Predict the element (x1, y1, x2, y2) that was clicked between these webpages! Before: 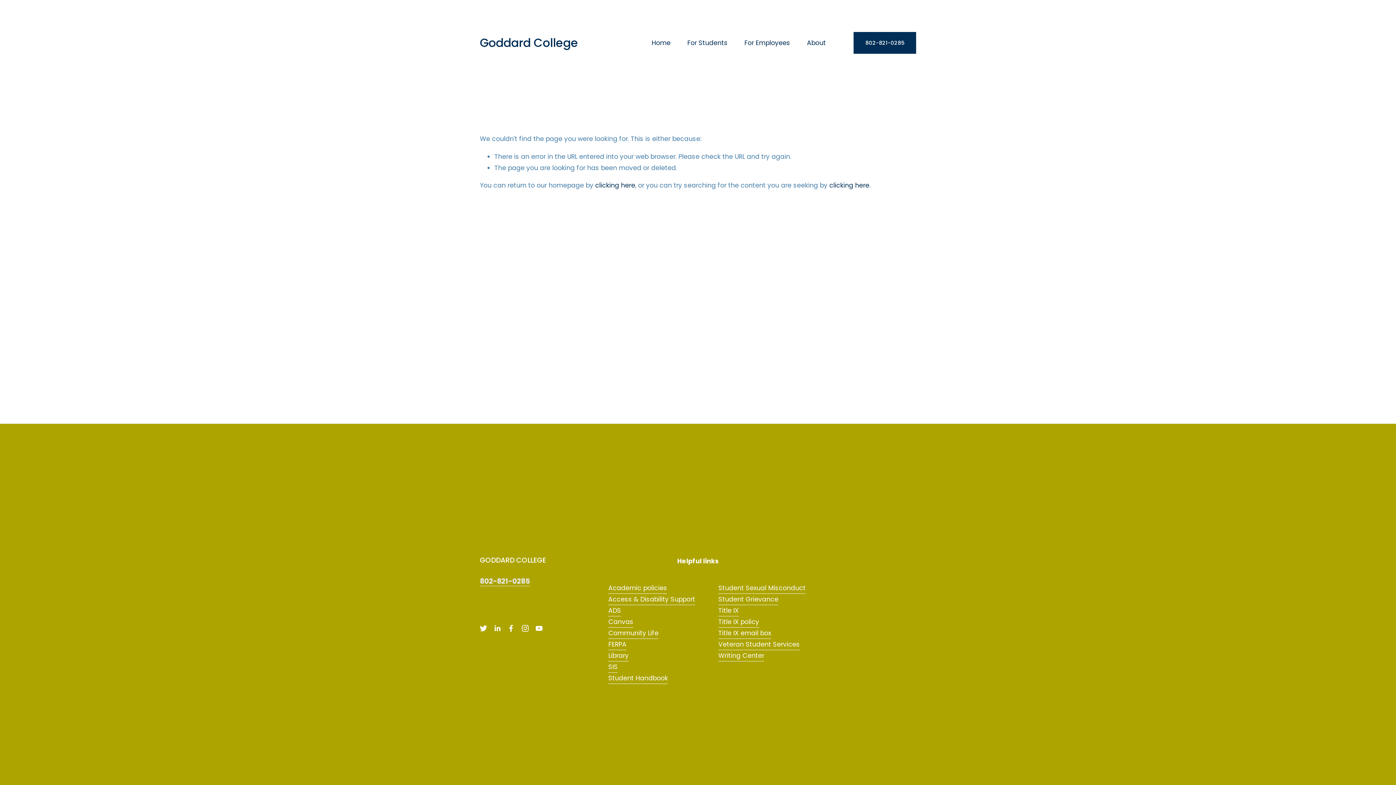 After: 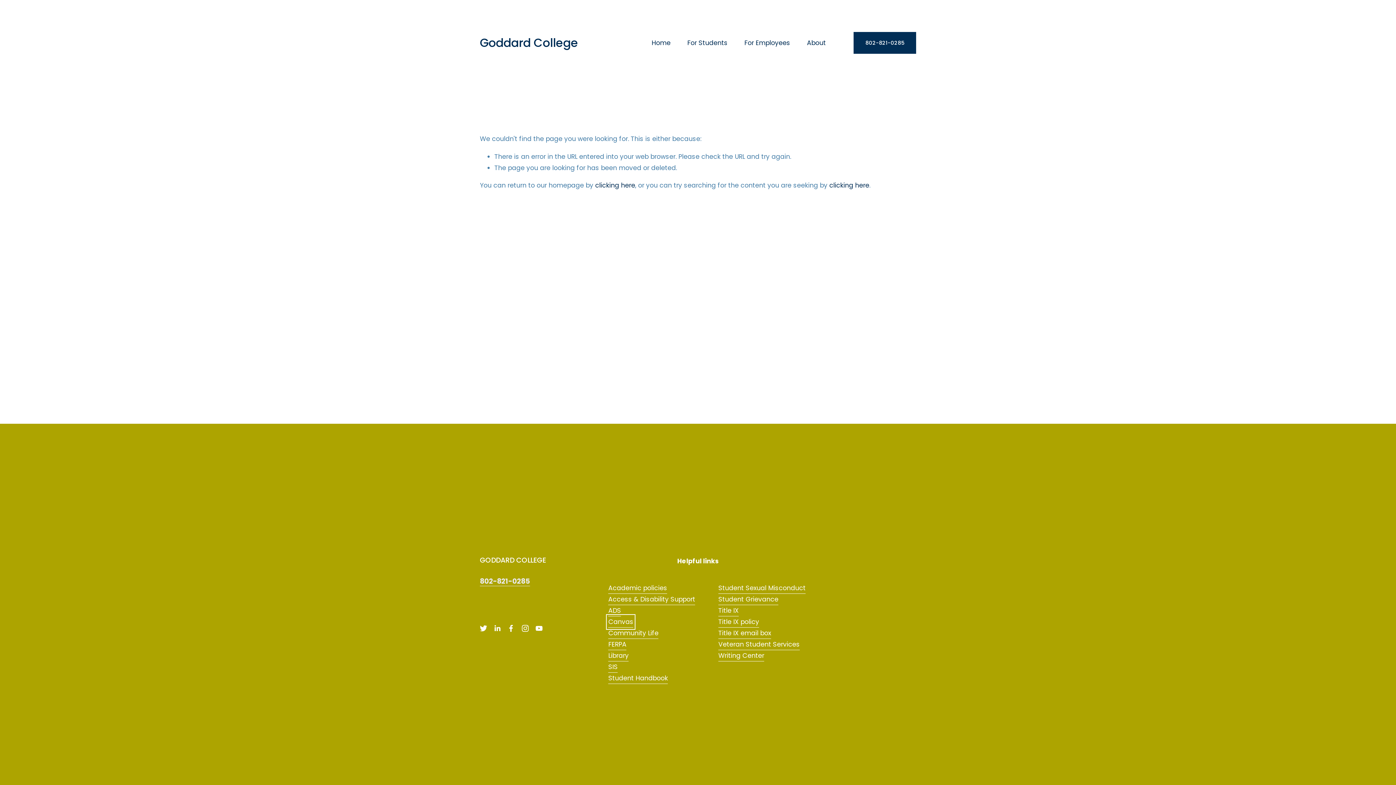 Action: label: Canvas bbox: (608, 616, 633, 627)